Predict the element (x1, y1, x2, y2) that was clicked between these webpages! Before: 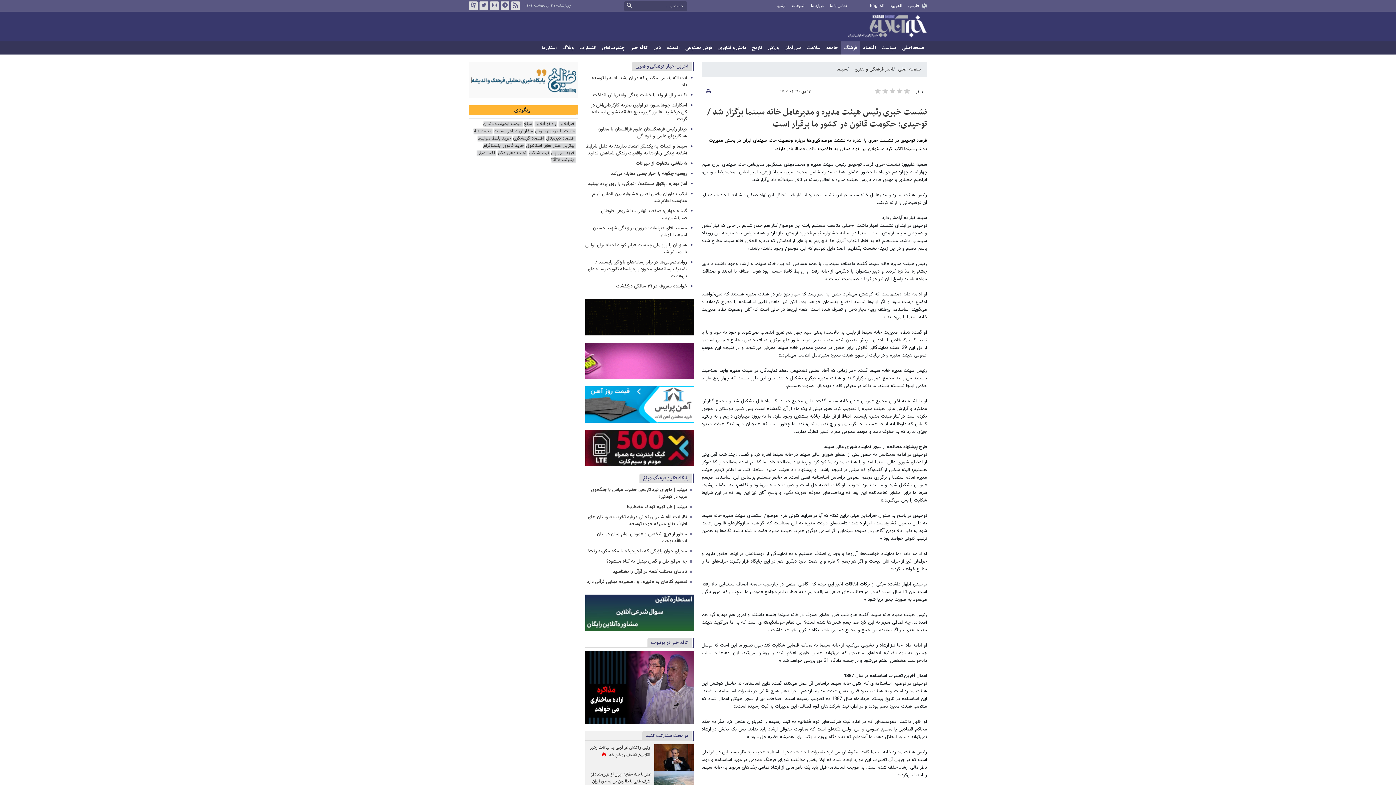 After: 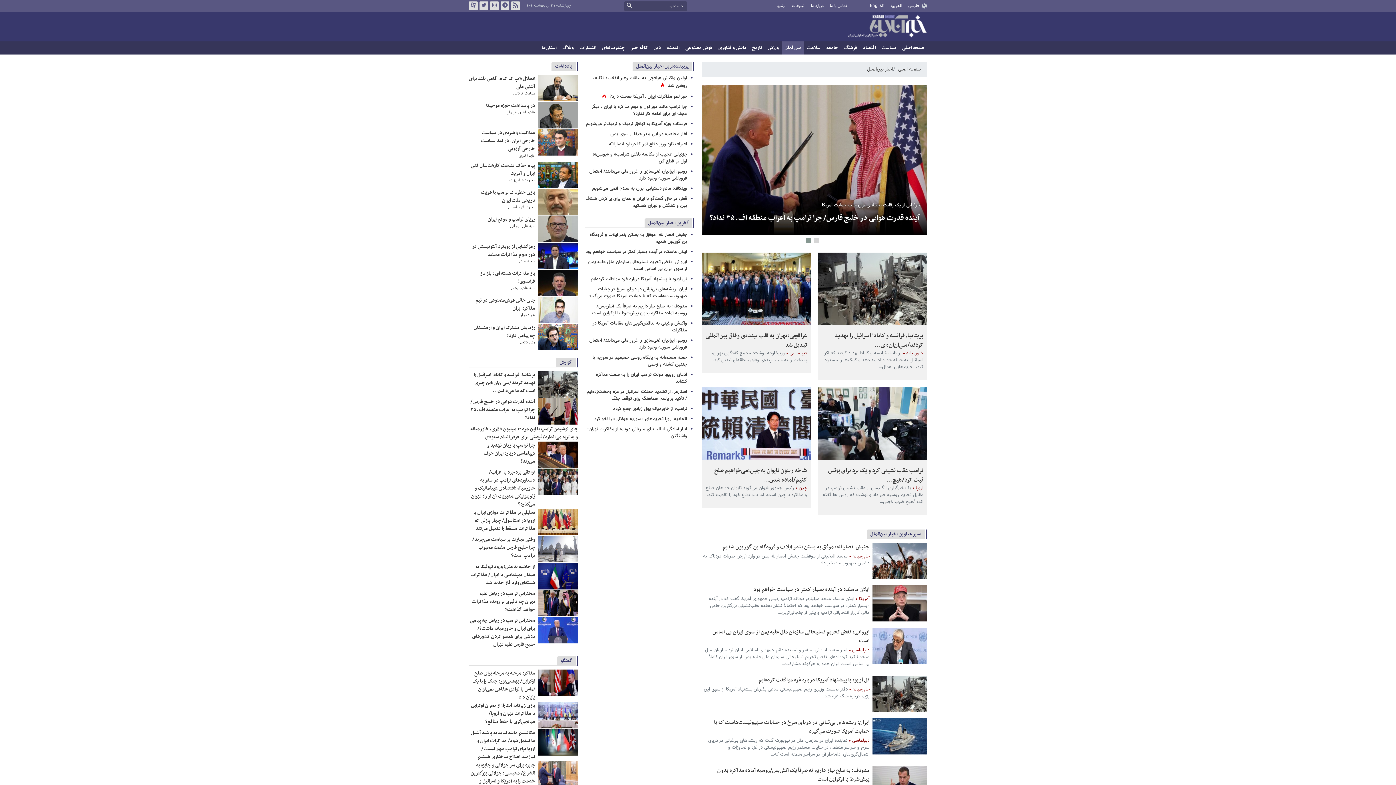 Action: bbox: (781, 41, 804, 54) label: بین‌الملل